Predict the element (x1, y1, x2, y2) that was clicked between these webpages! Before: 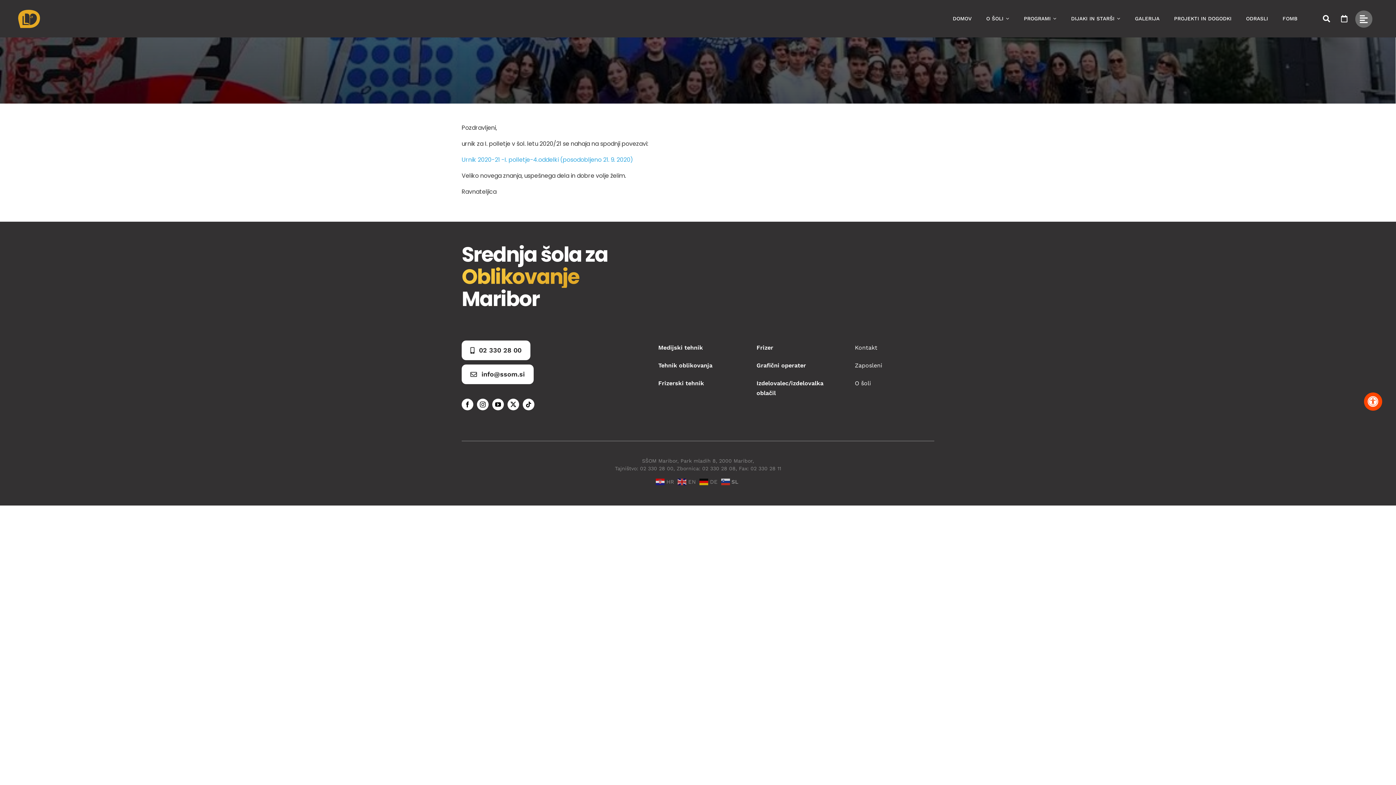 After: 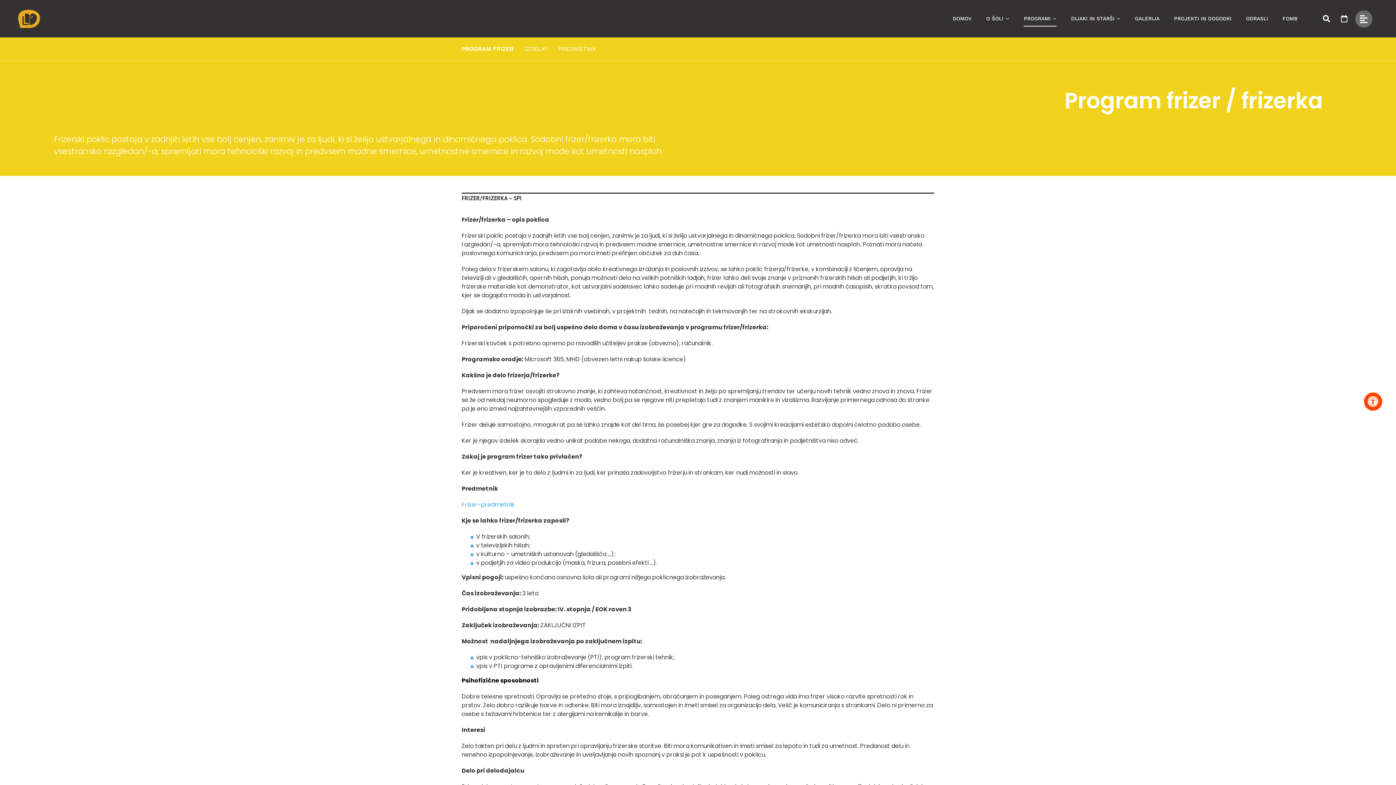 Action: bbox: (756, 340, 836, 355) label: Frizer